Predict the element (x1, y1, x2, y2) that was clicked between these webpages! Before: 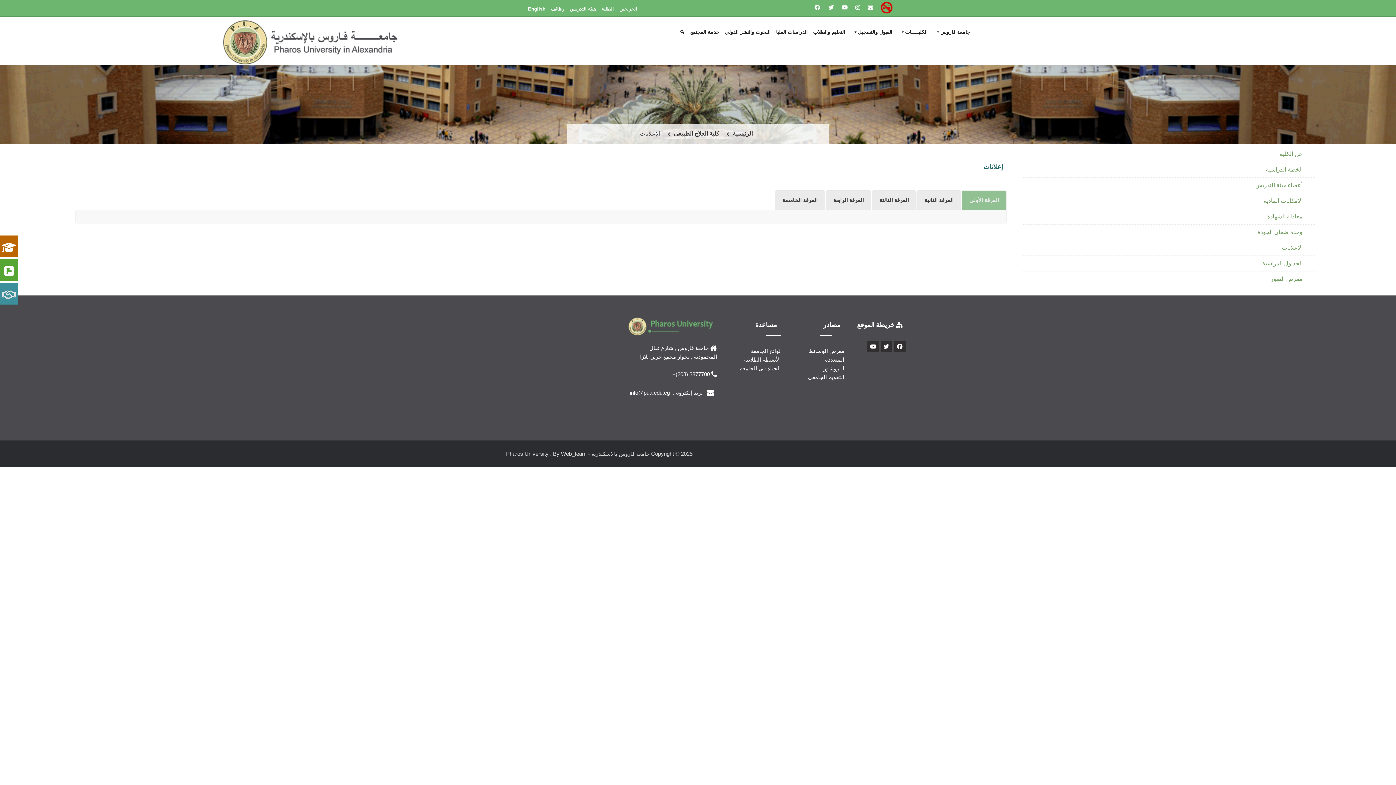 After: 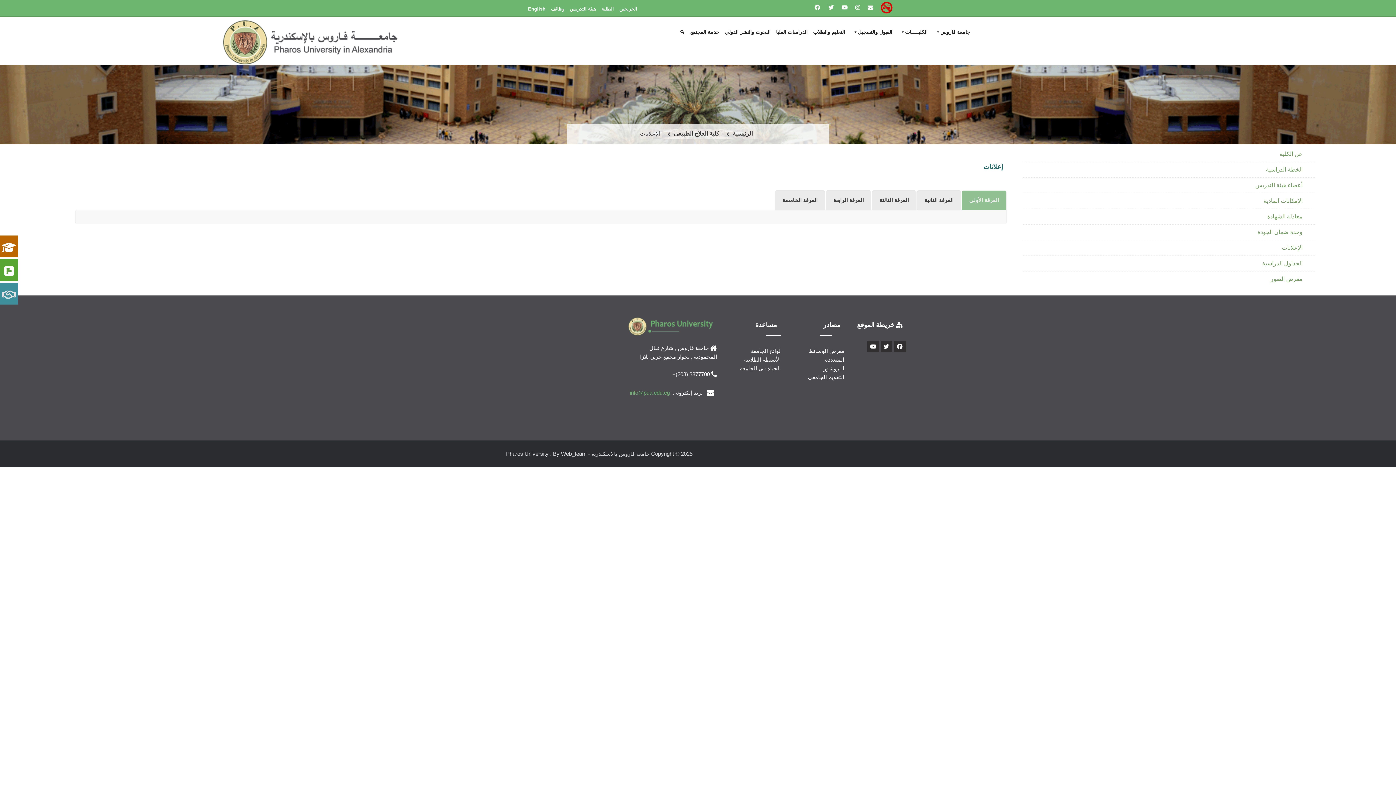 Action: bbox: (630, 389, 670, 395) label: info@pua.edu.eg